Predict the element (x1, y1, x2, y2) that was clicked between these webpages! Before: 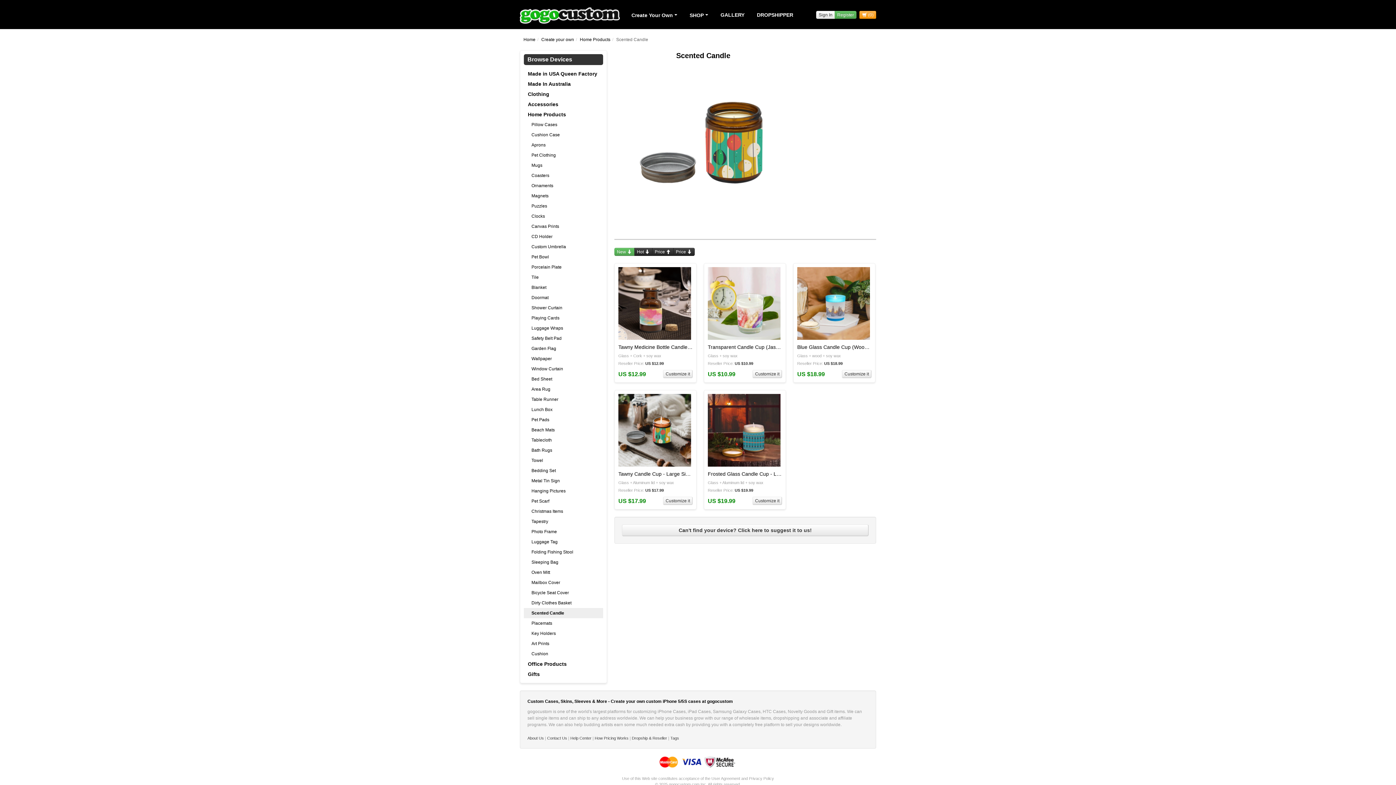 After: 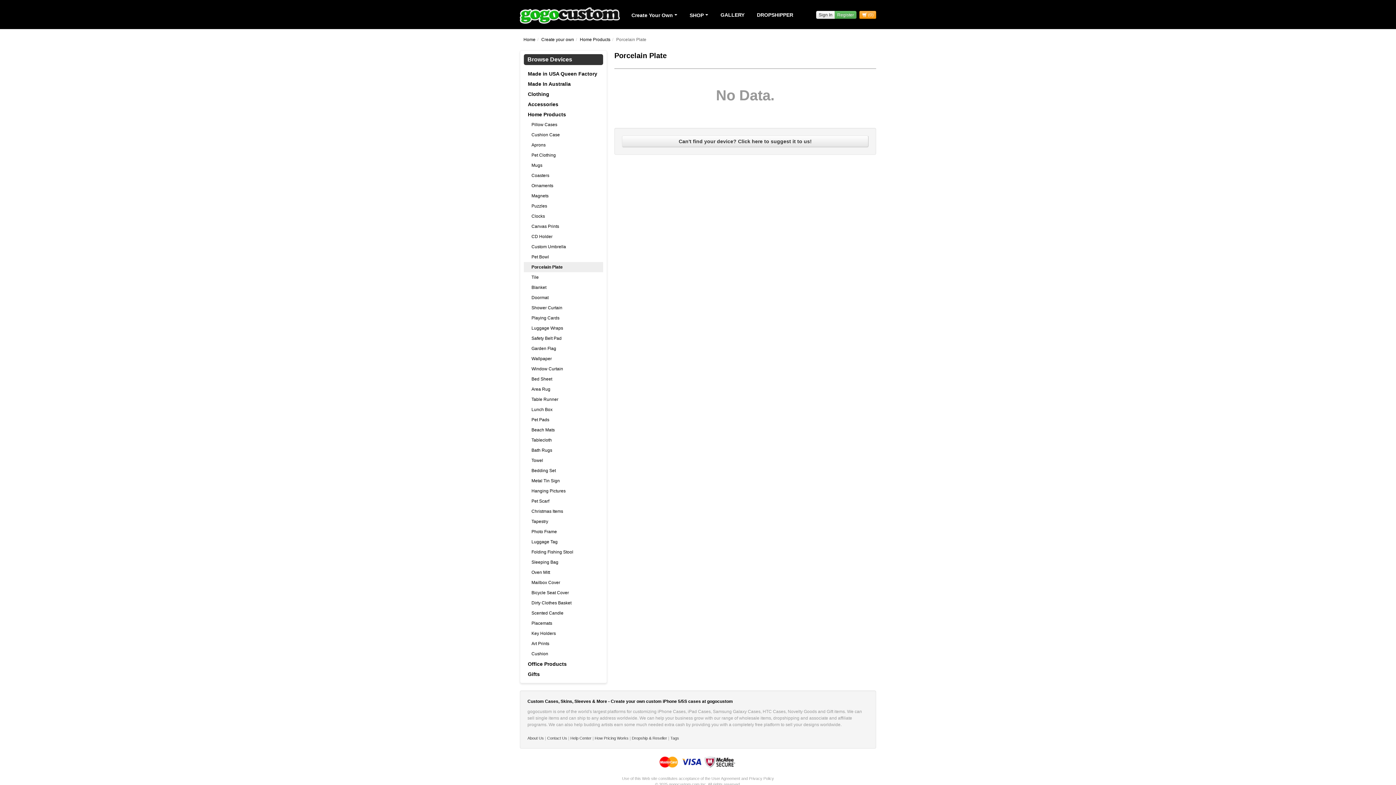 Action: bbox: (524, 262, 603, 272) label: Porcelain Plate